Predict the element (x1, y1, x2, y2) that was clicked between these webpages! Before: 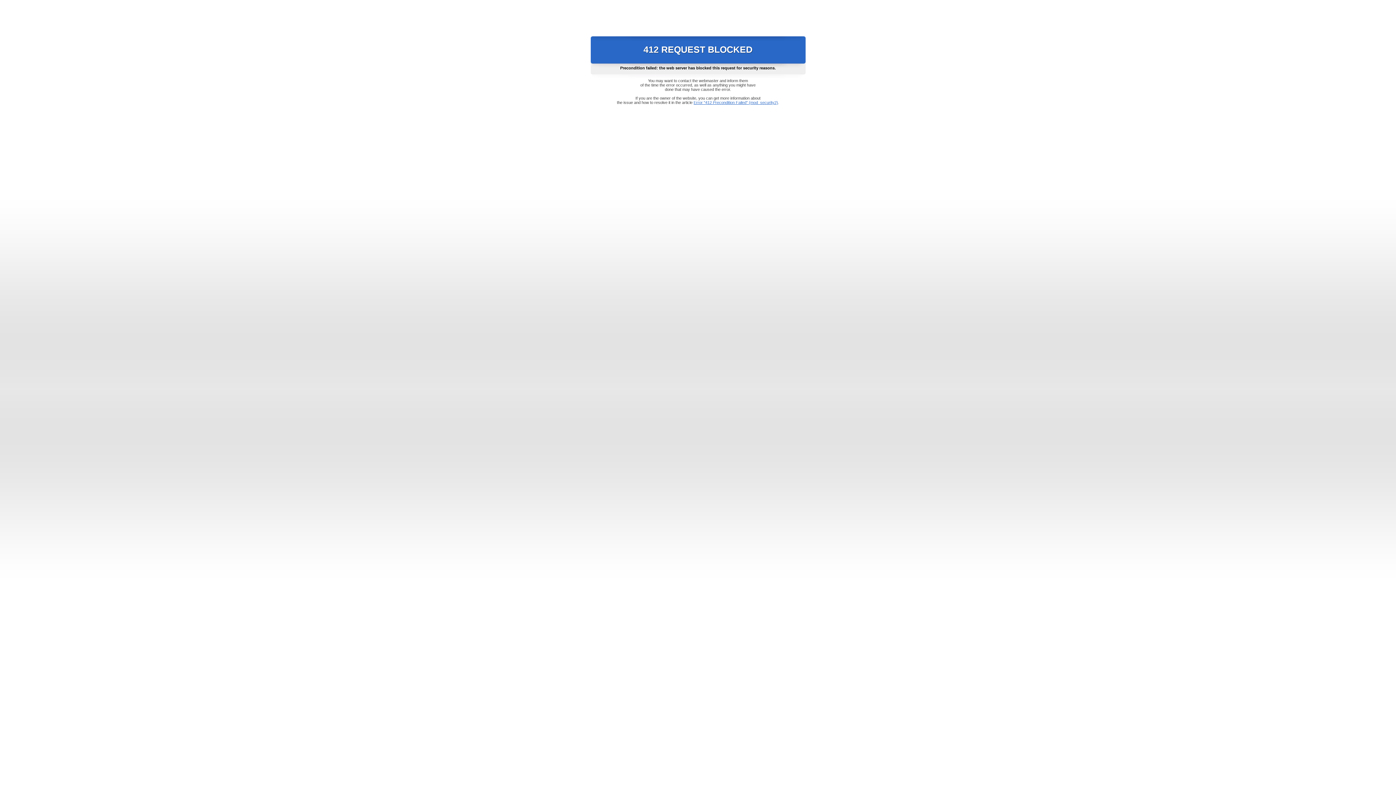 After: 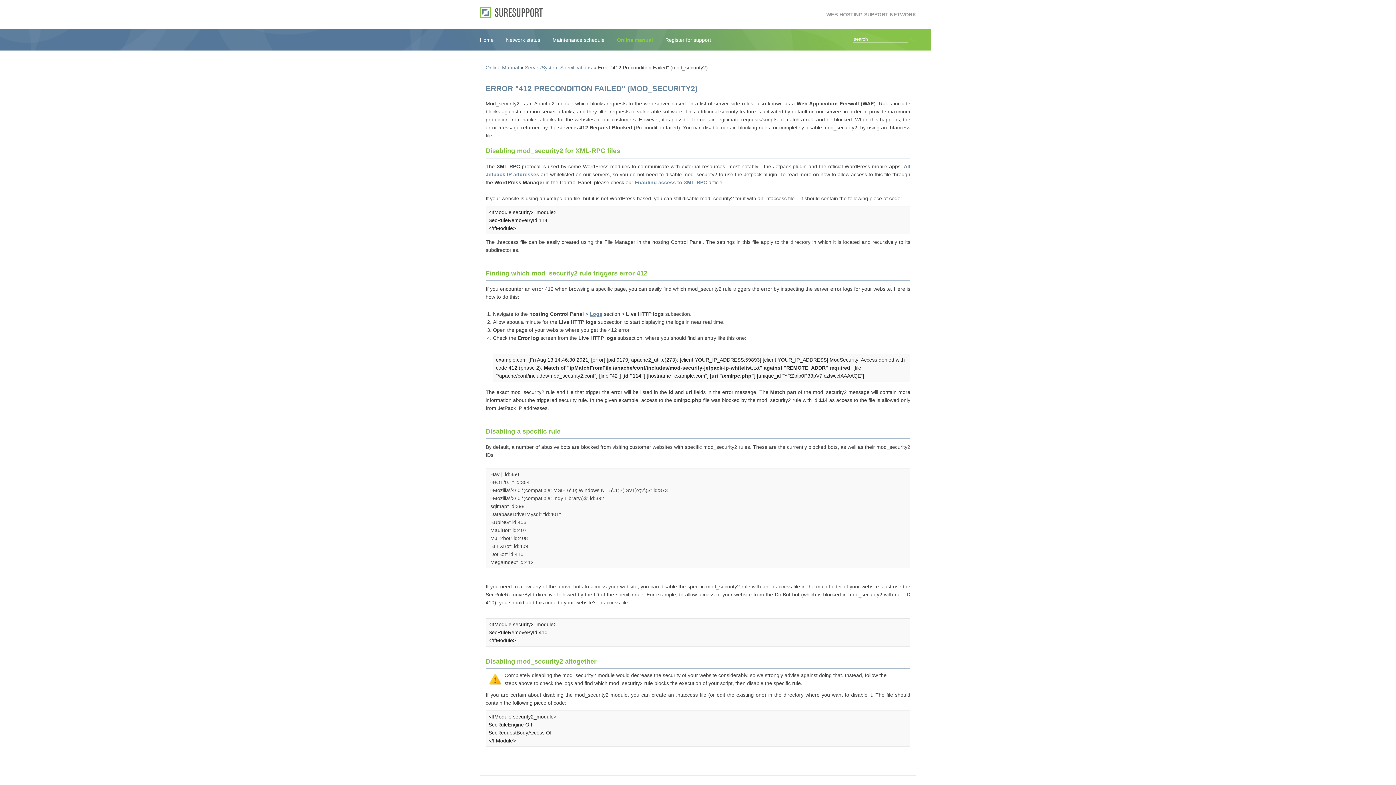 Action: label: Error "412 Precondition Failed" (mod_security2) bbox: (693, 100, 778, 104)